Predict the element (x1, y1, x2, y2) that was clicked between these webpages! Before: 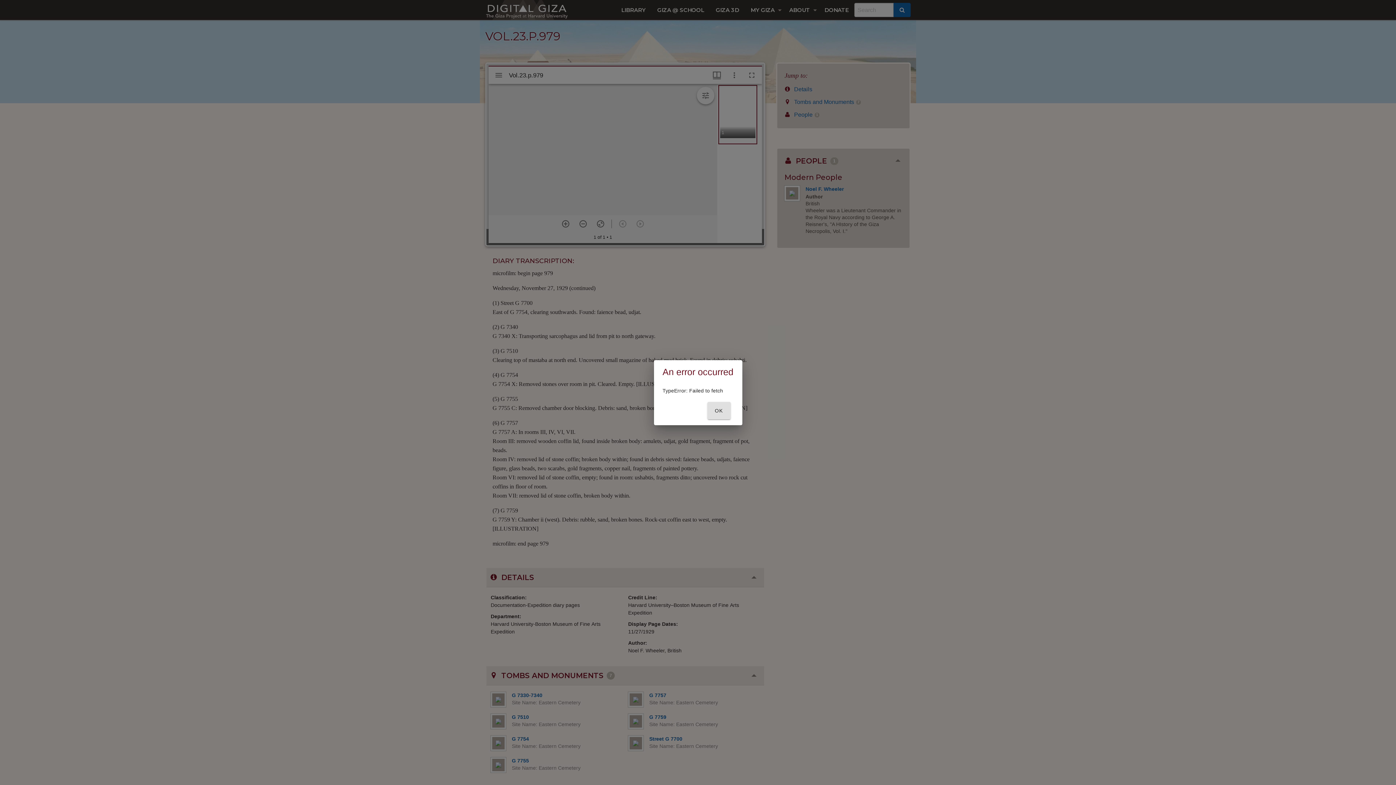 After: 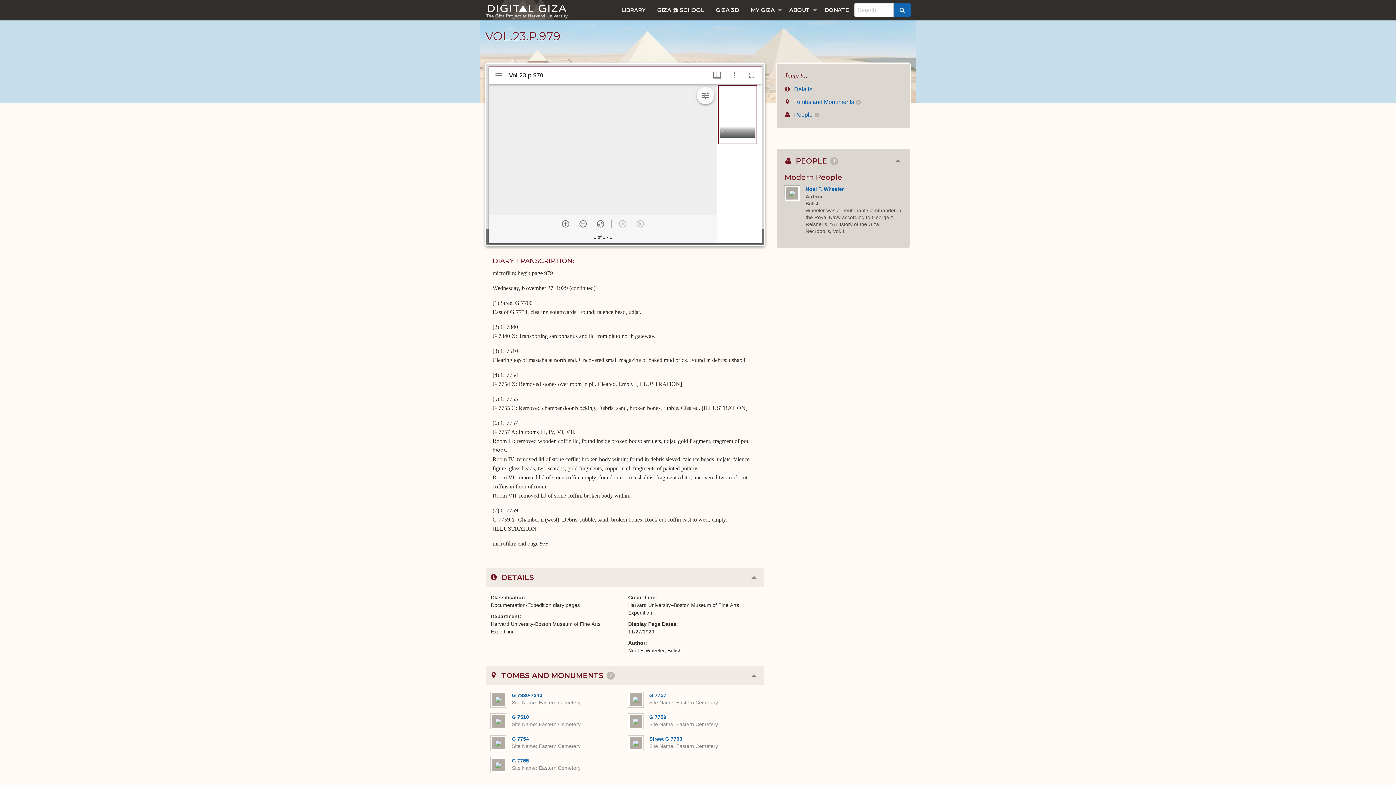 Action: bbox: (707, 402, 730, 419) label: OK